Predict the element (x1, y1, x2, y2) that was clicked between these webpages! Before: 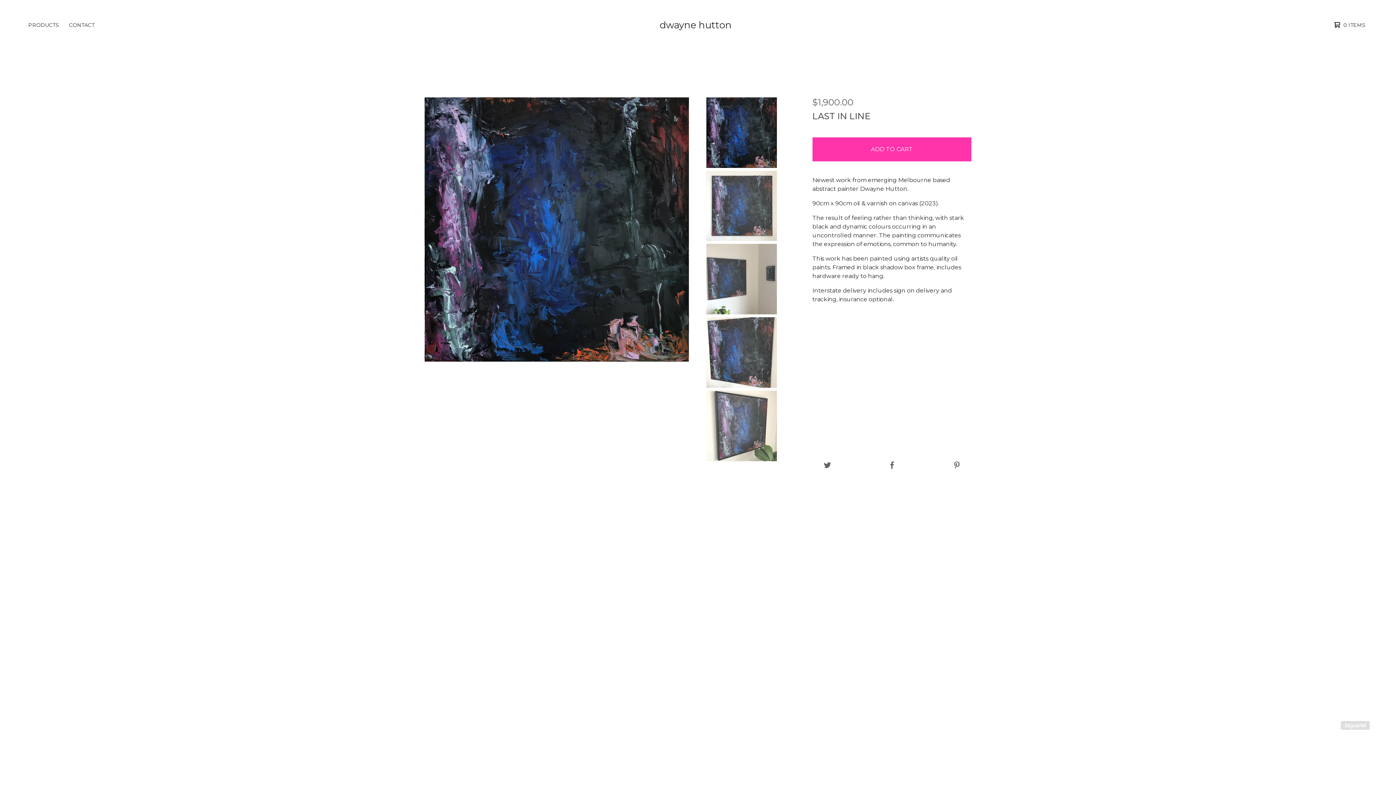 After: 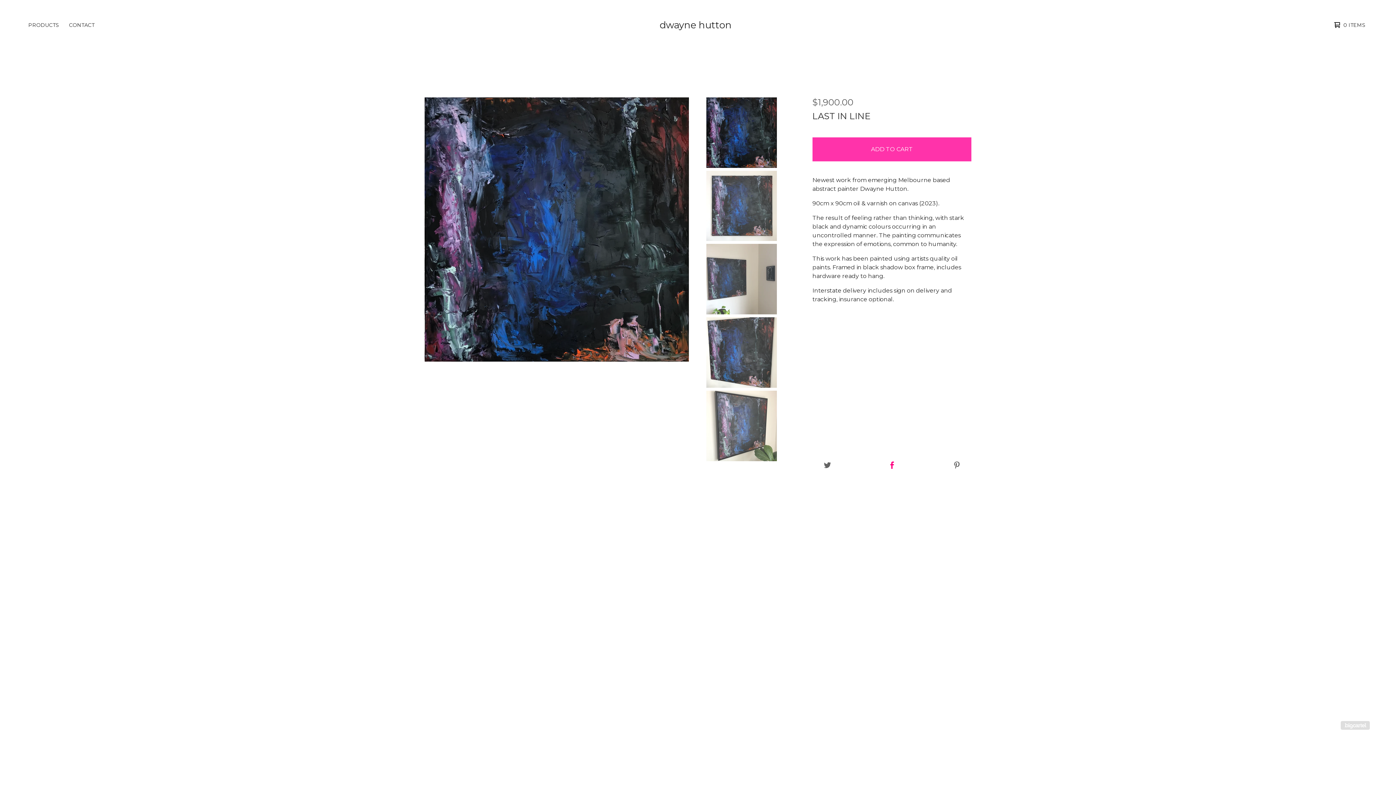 Action: bbox: (860, 452, 924, 478)